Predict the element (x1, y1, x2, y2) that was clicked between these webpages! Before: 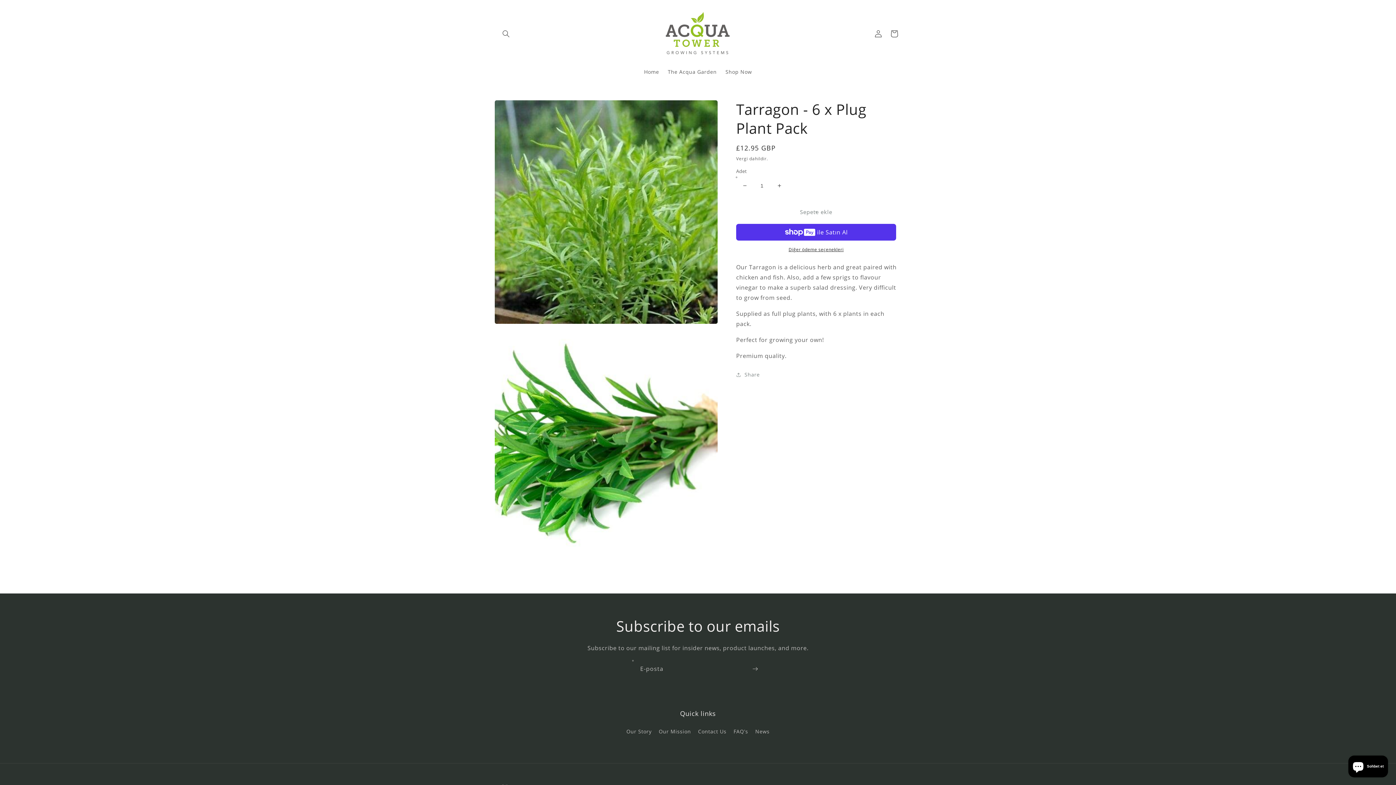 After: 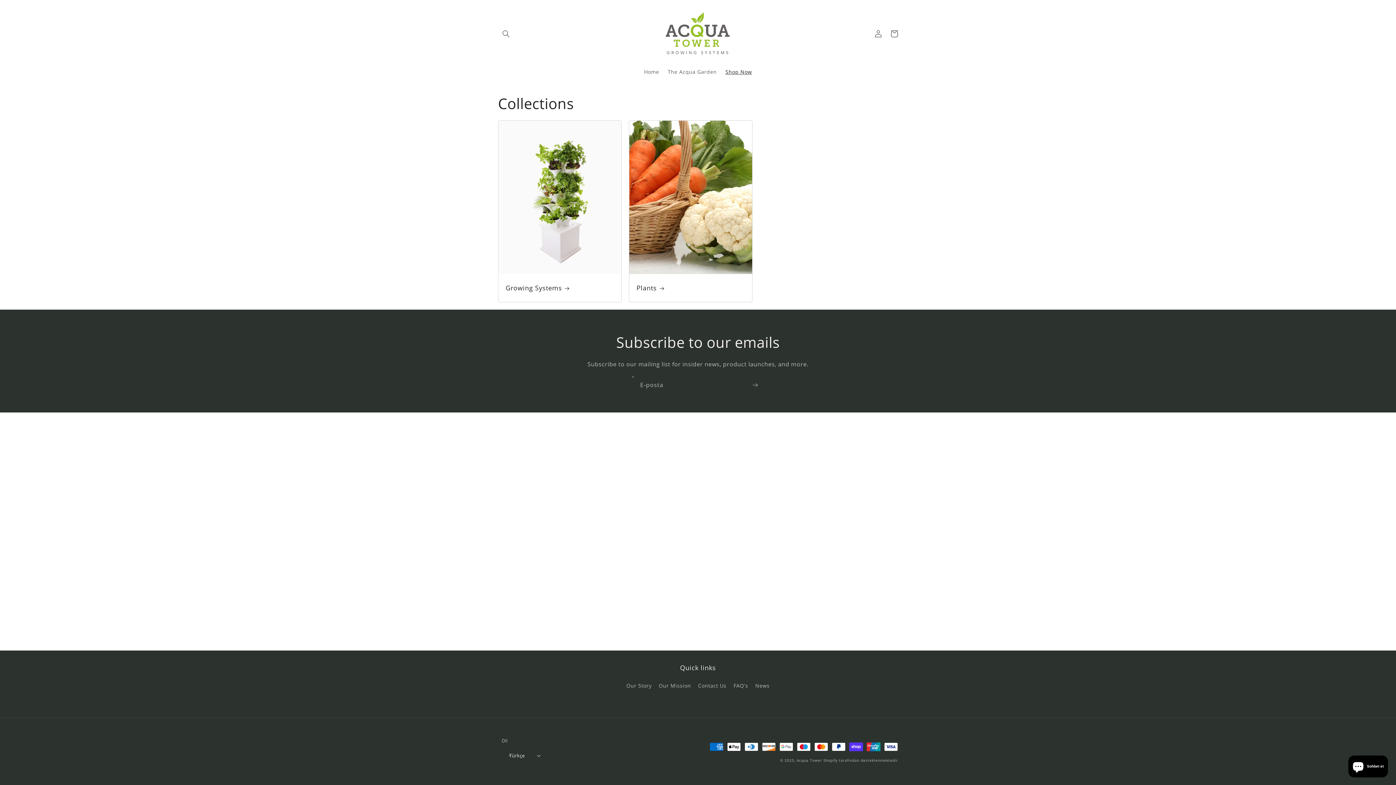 Action: bbox: (721, 64, 756, 79) label: Shop Now